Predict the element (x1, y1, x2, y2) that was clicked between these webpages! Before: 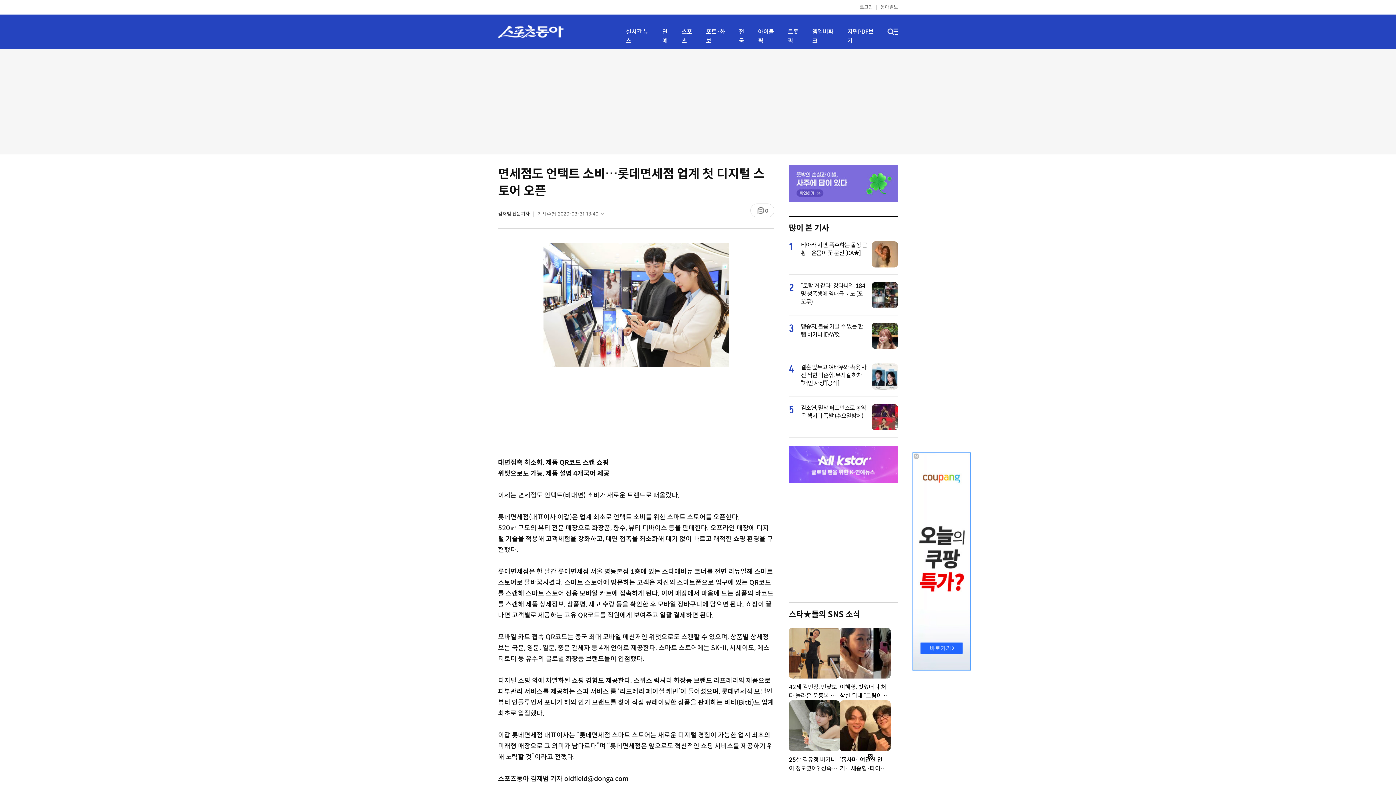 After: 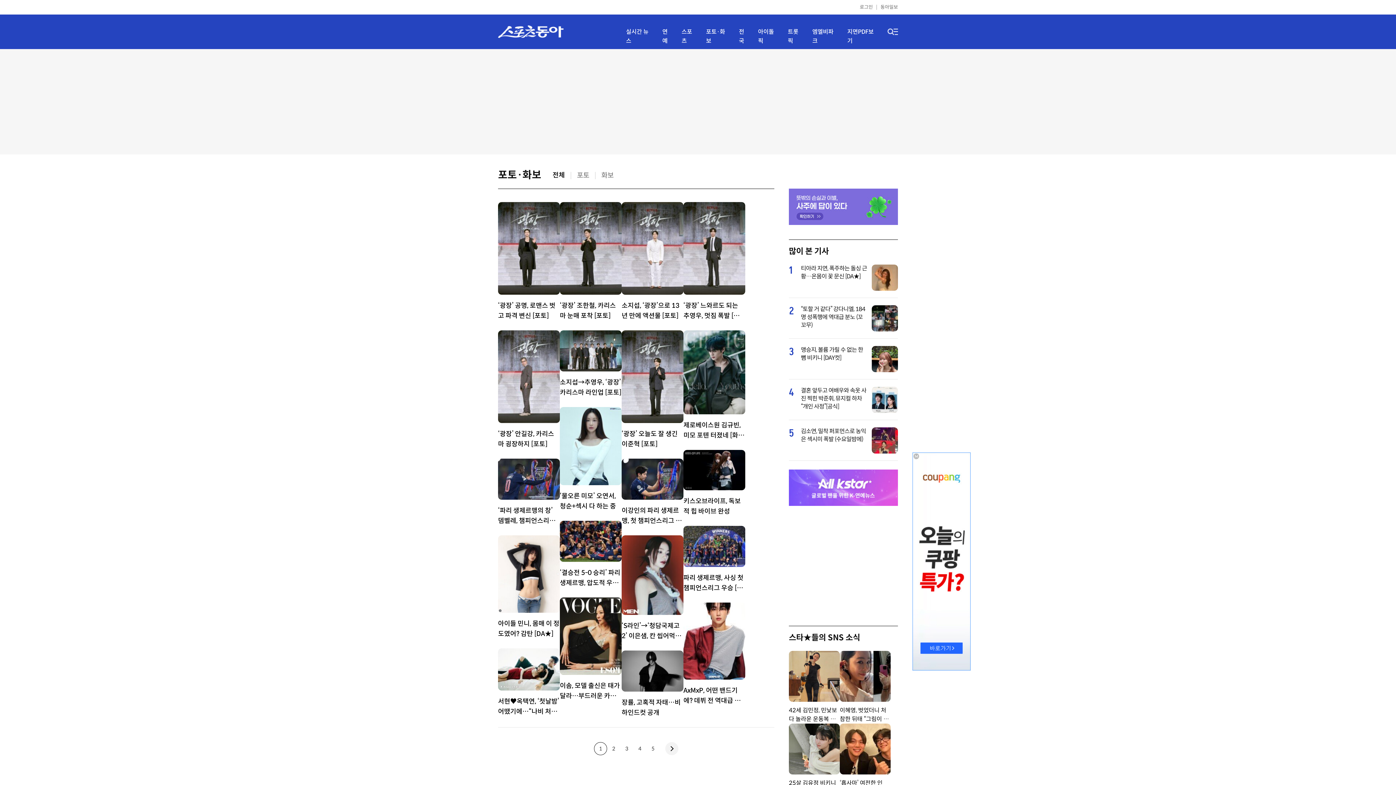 Action: bbox: (706, 27, 730, 45) label: 포토·화보